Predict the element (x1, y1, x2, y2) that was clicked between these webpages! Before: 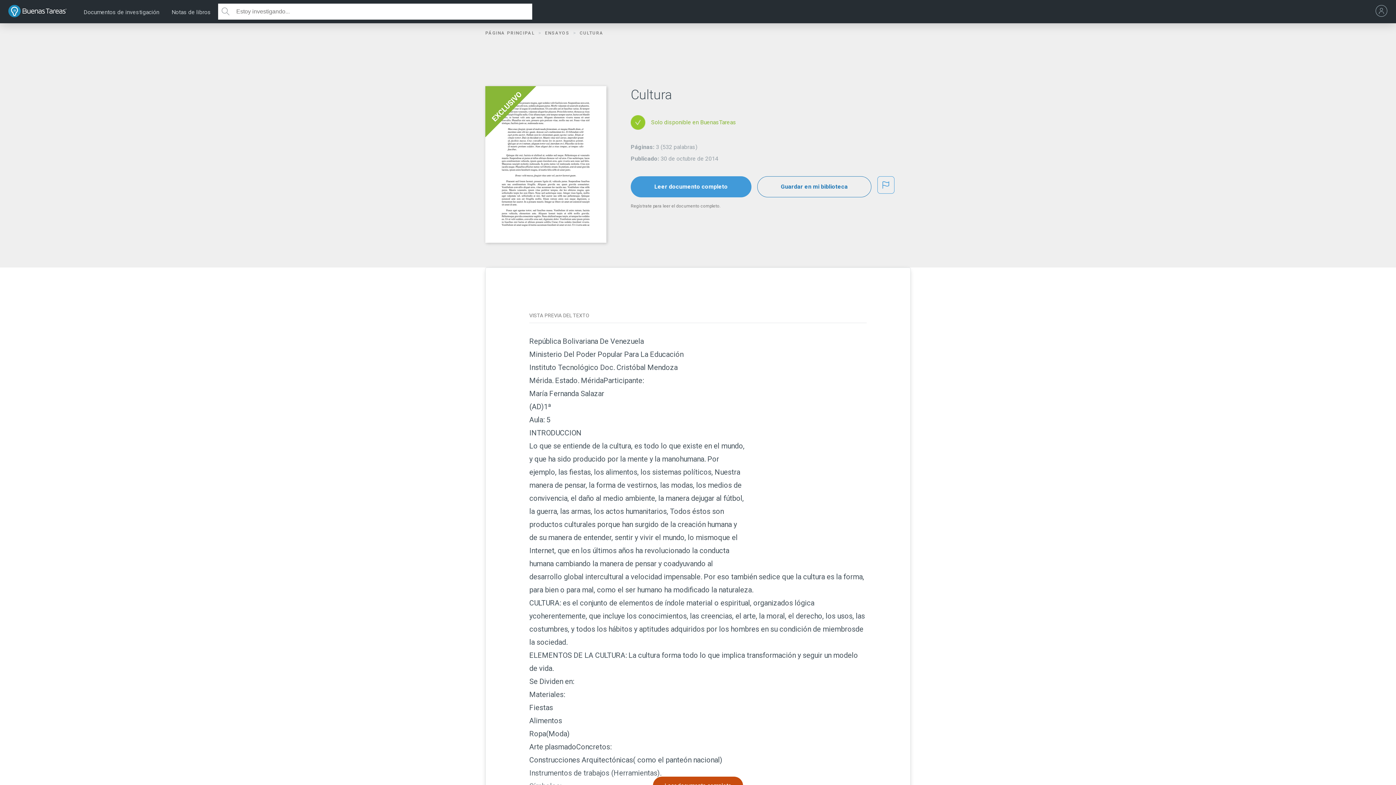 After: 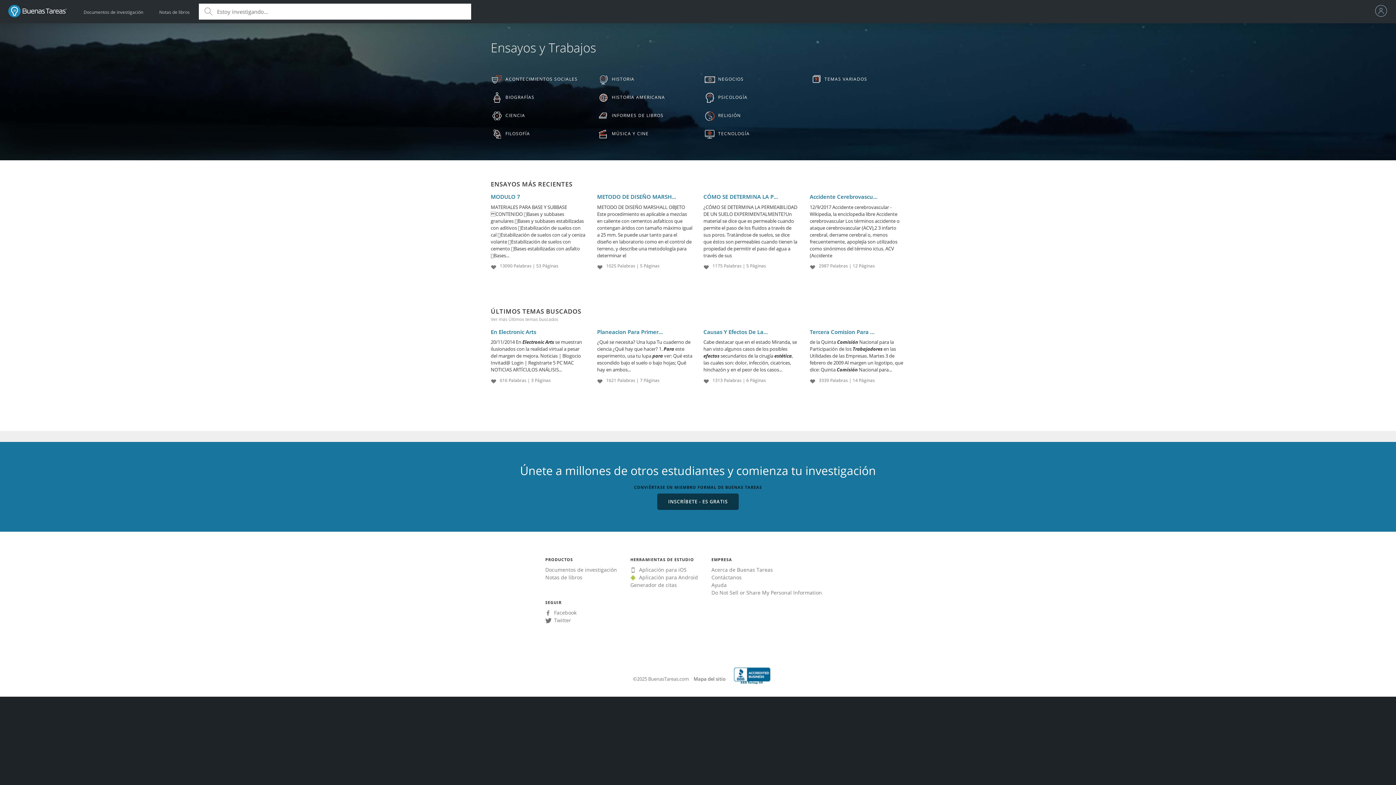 Action: bbox: (546, 30, 580, 35) label: ENSAYOS 